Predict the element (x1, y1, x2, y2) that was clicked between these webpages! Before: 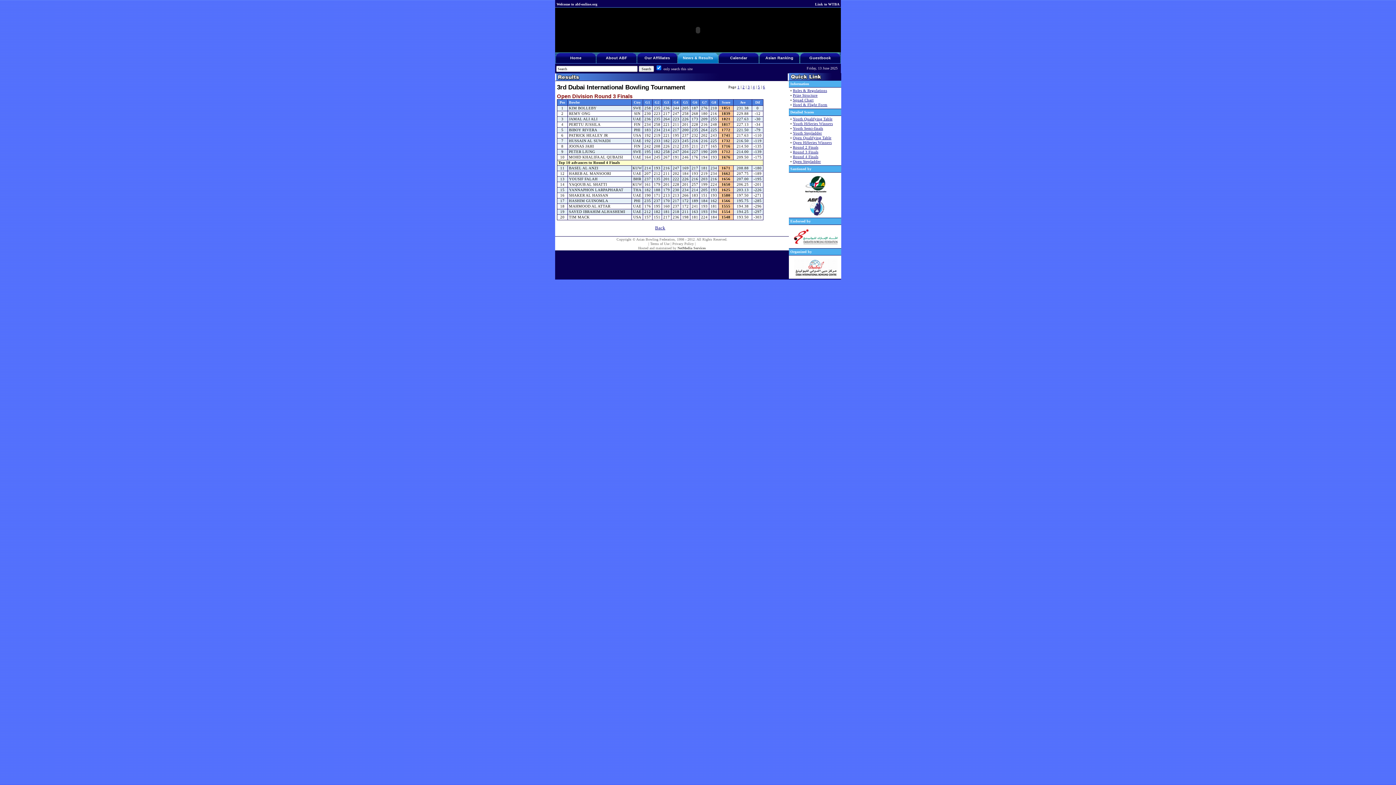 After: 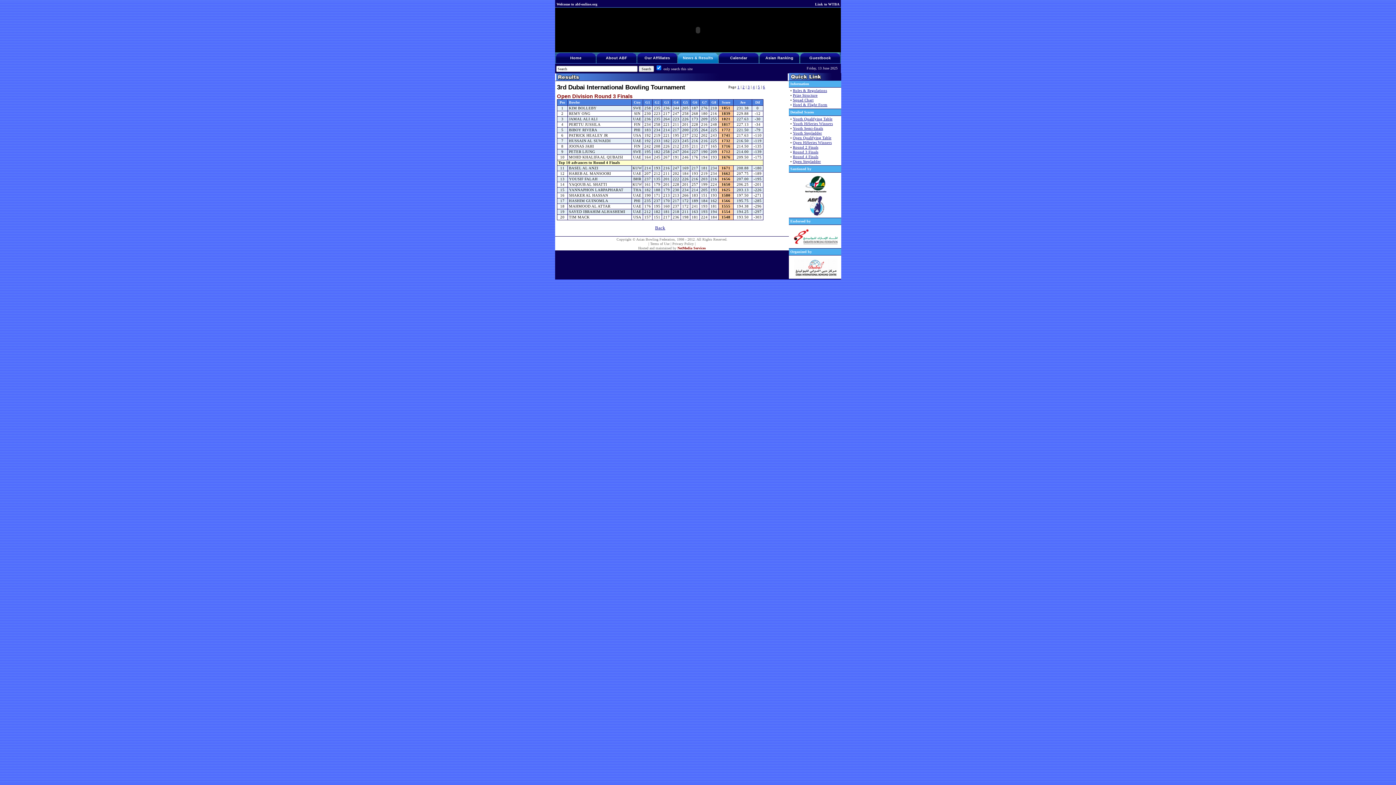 Action: bbox: (677, 246, 706, 250) label: NetMedia Services